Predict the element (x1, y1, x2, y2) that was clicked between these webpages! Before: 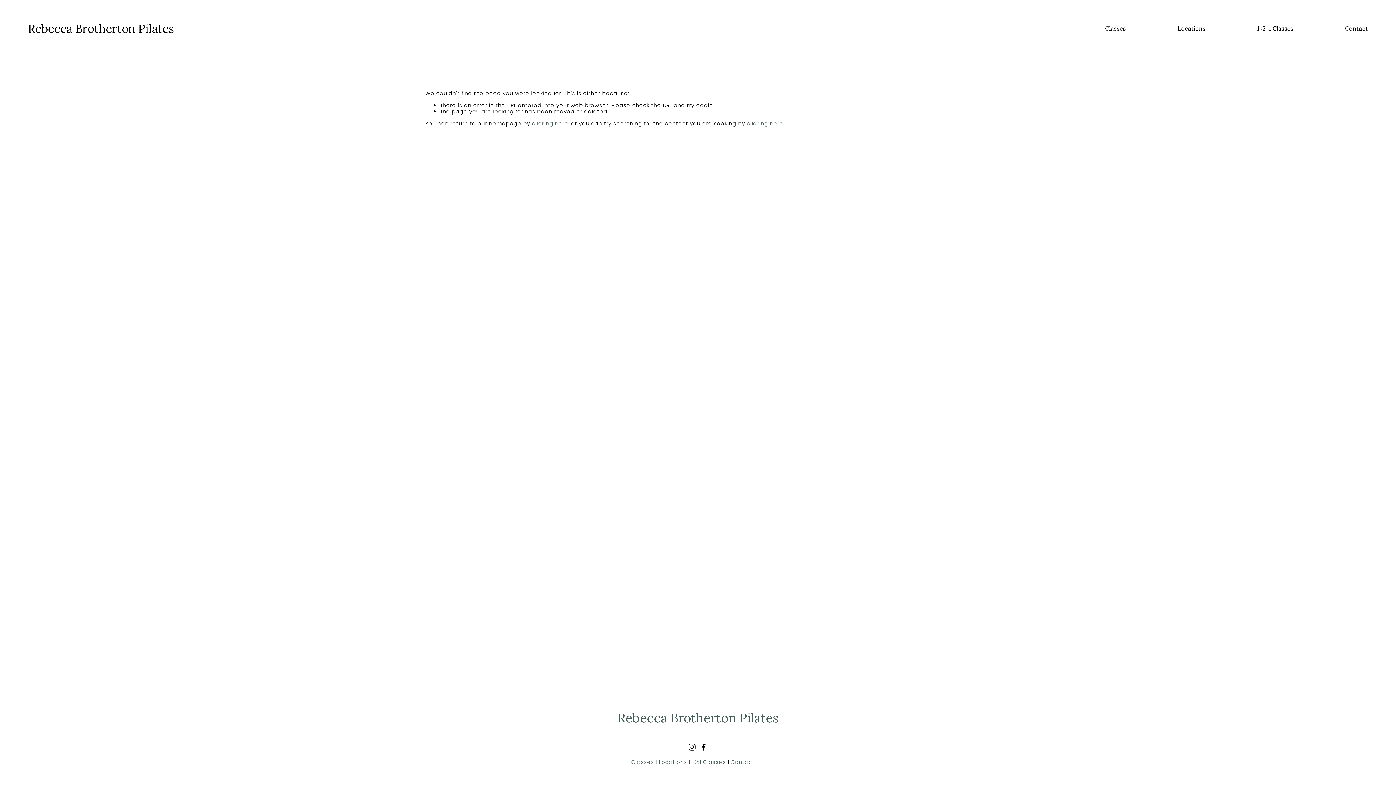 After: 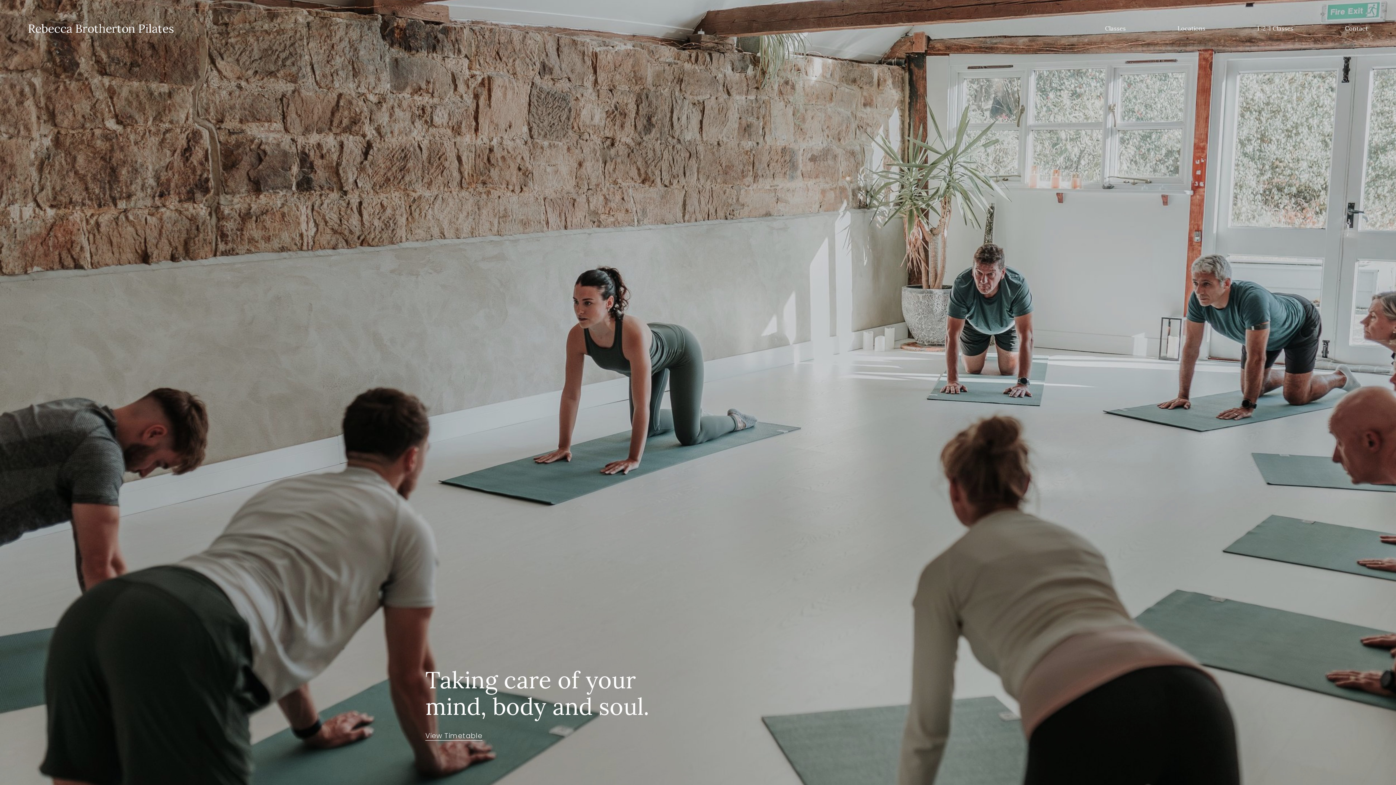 Action: bbox: (27, 20, 174, 35) label: Rebecca Brotherton Pilates